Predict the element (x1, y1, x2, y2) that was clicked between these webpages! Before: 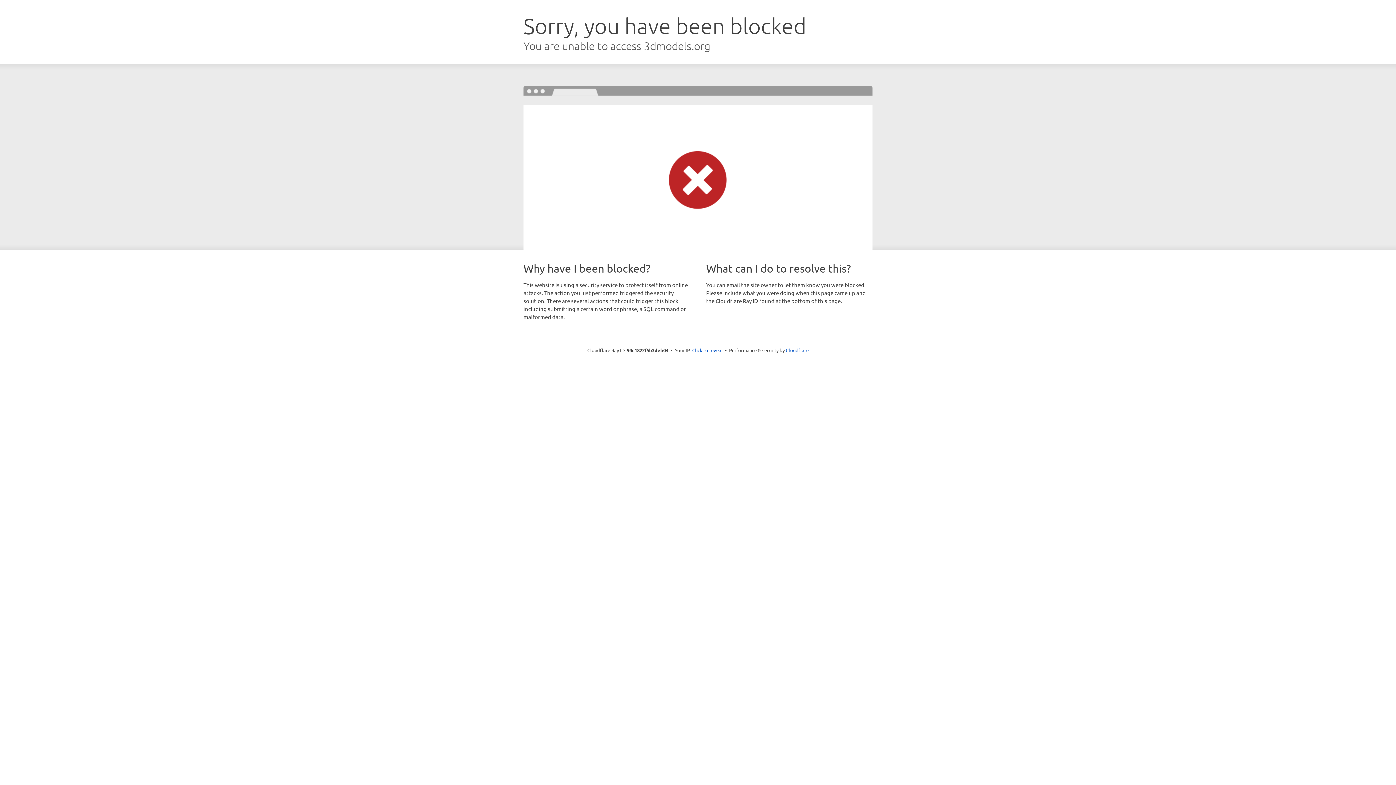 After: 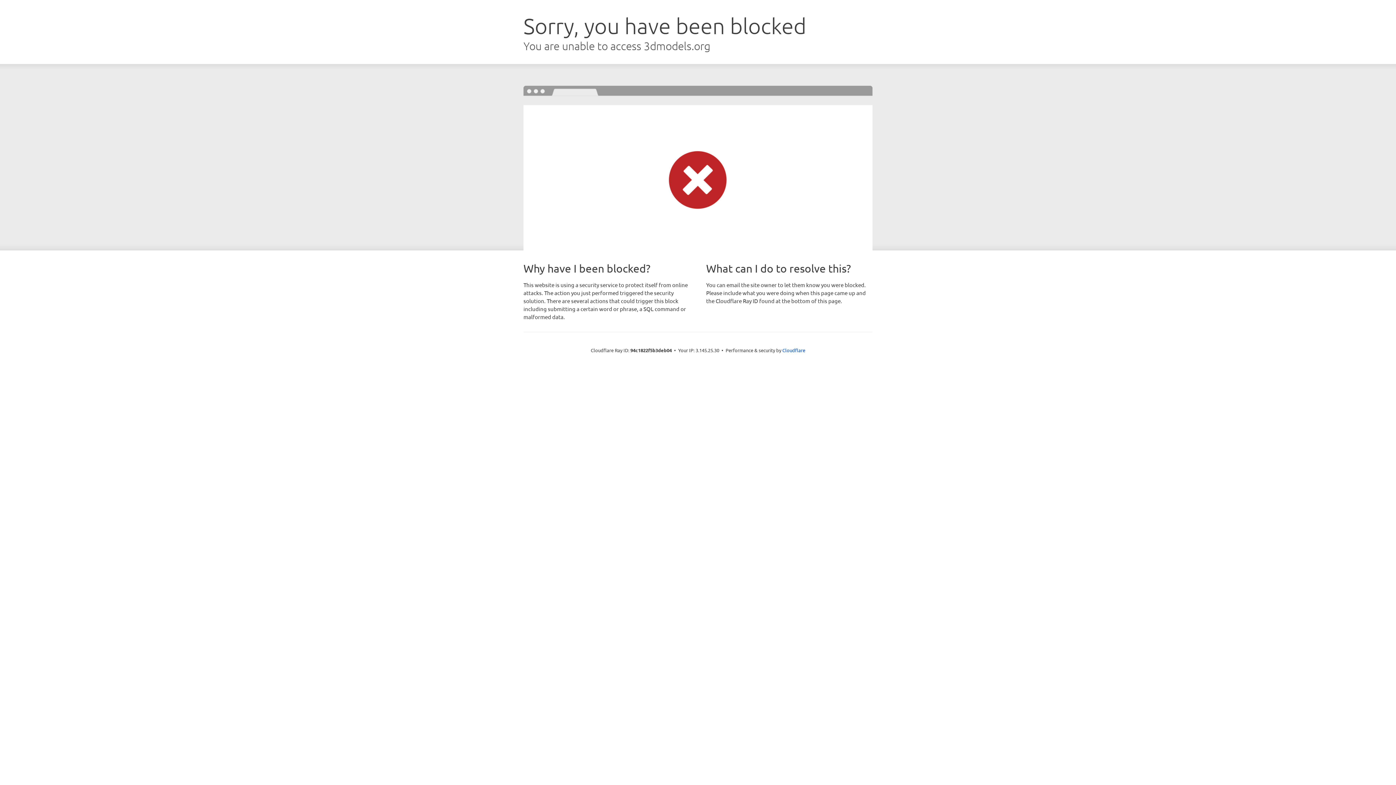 Action: bbox: (692, 346, 722, 353) label: Click to reveal